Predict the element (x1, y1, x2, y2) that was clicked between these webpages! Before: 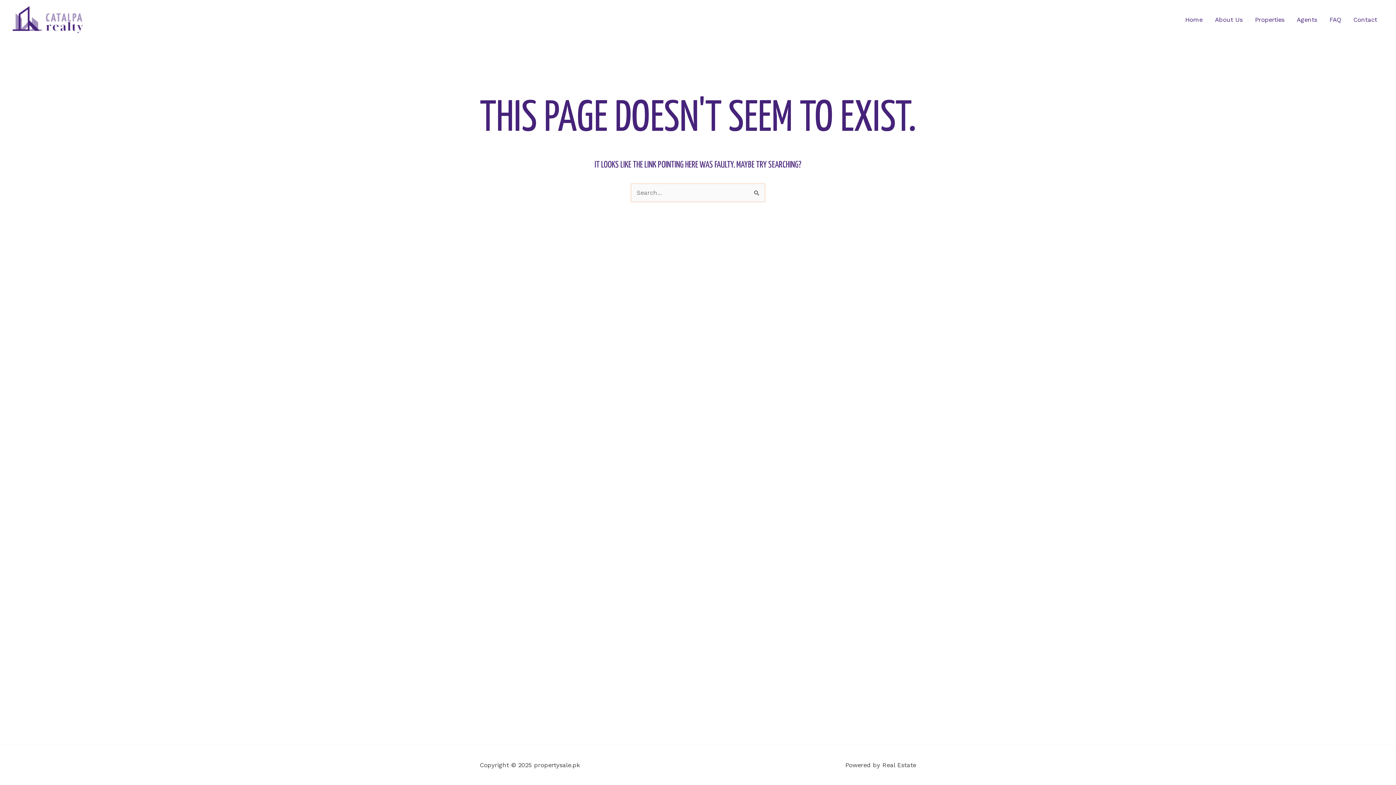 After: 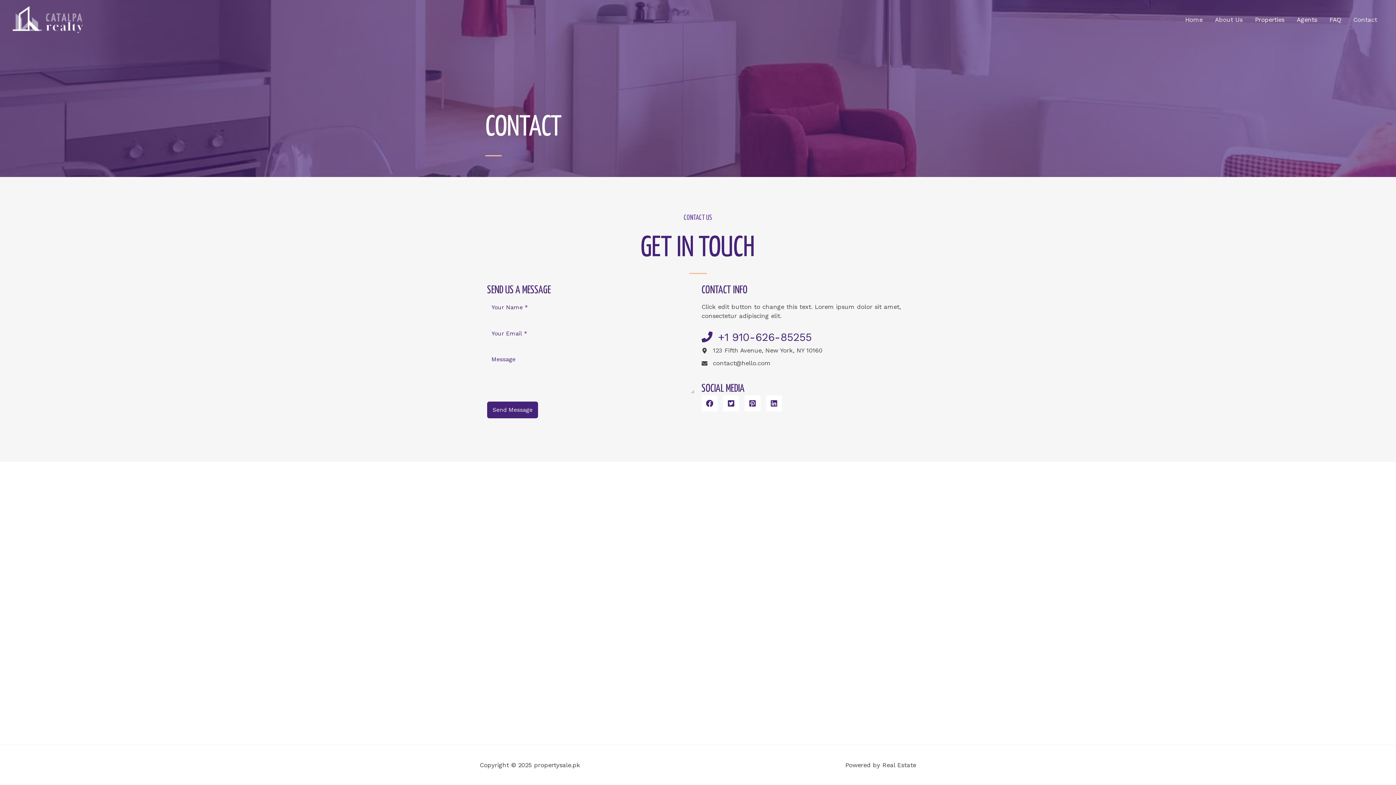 Action: label: Contact bbox: (1347, 6, 1383, 32)